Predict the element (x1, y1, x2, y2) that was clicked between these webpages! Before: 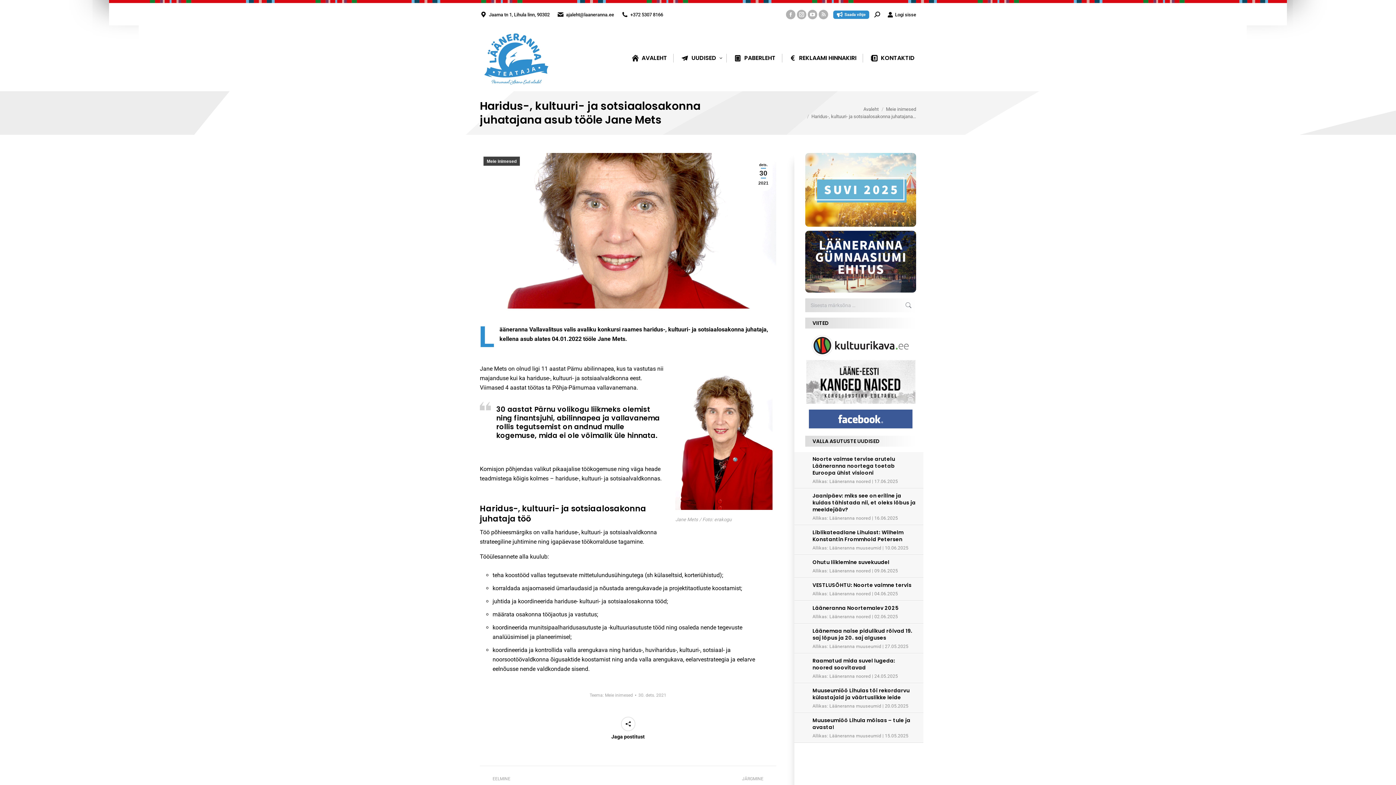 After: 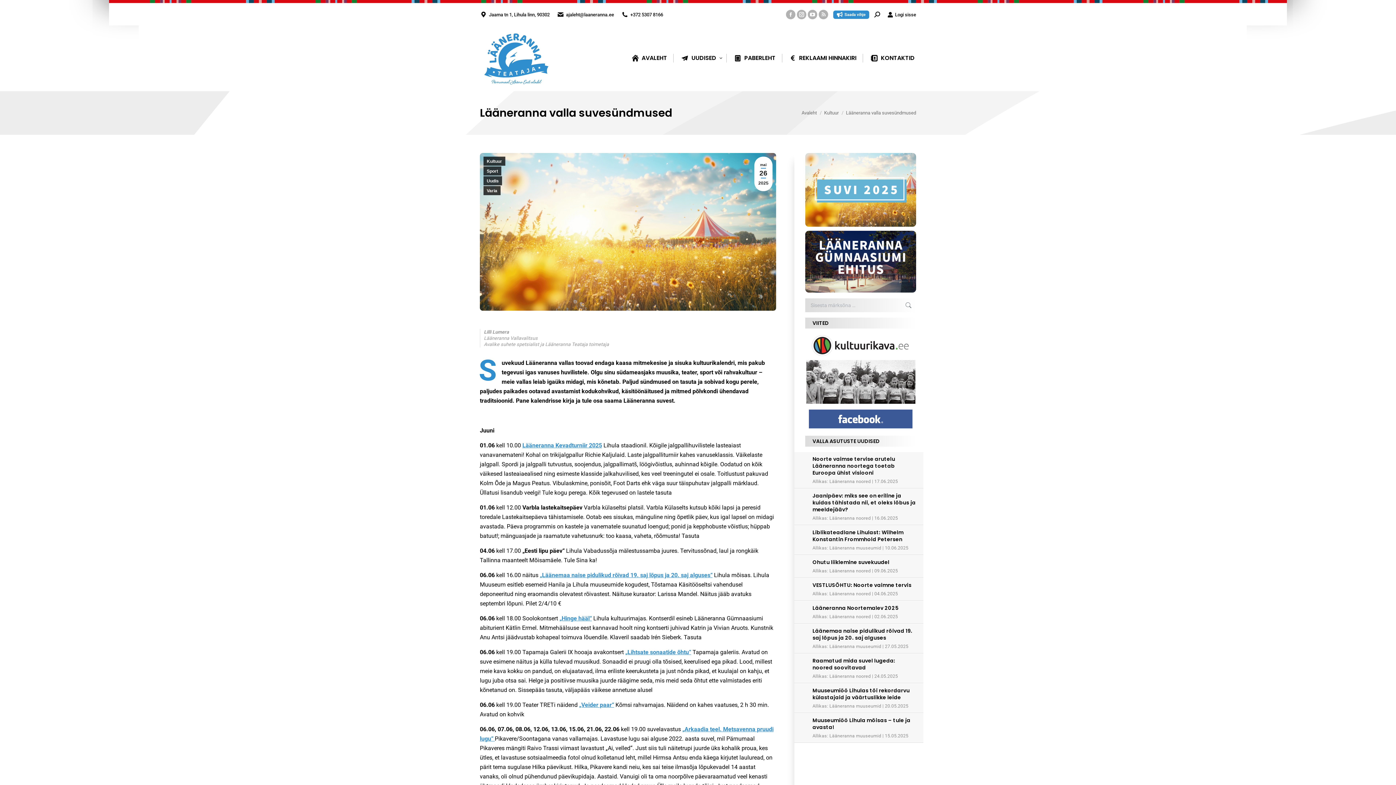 Action: bbox: (805, 222, 916, 228)